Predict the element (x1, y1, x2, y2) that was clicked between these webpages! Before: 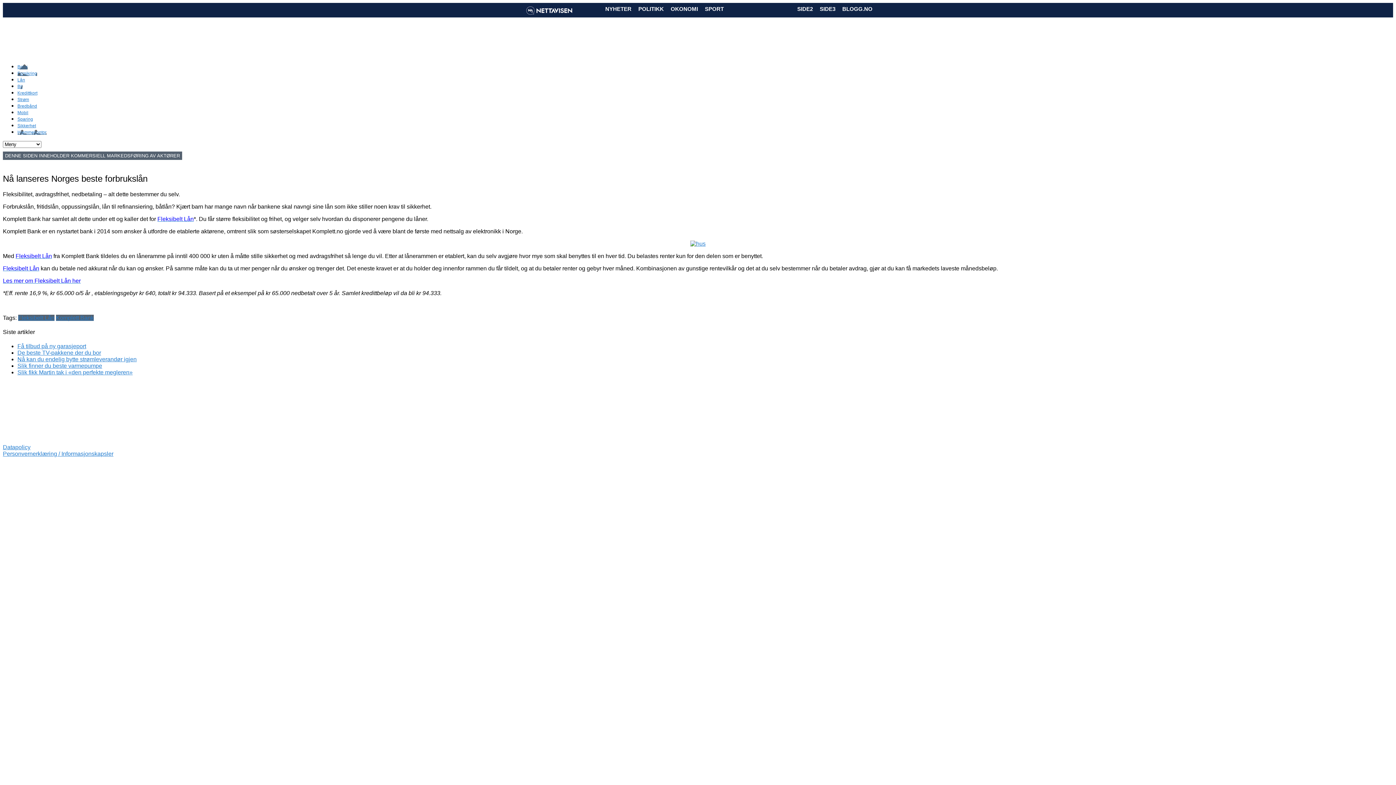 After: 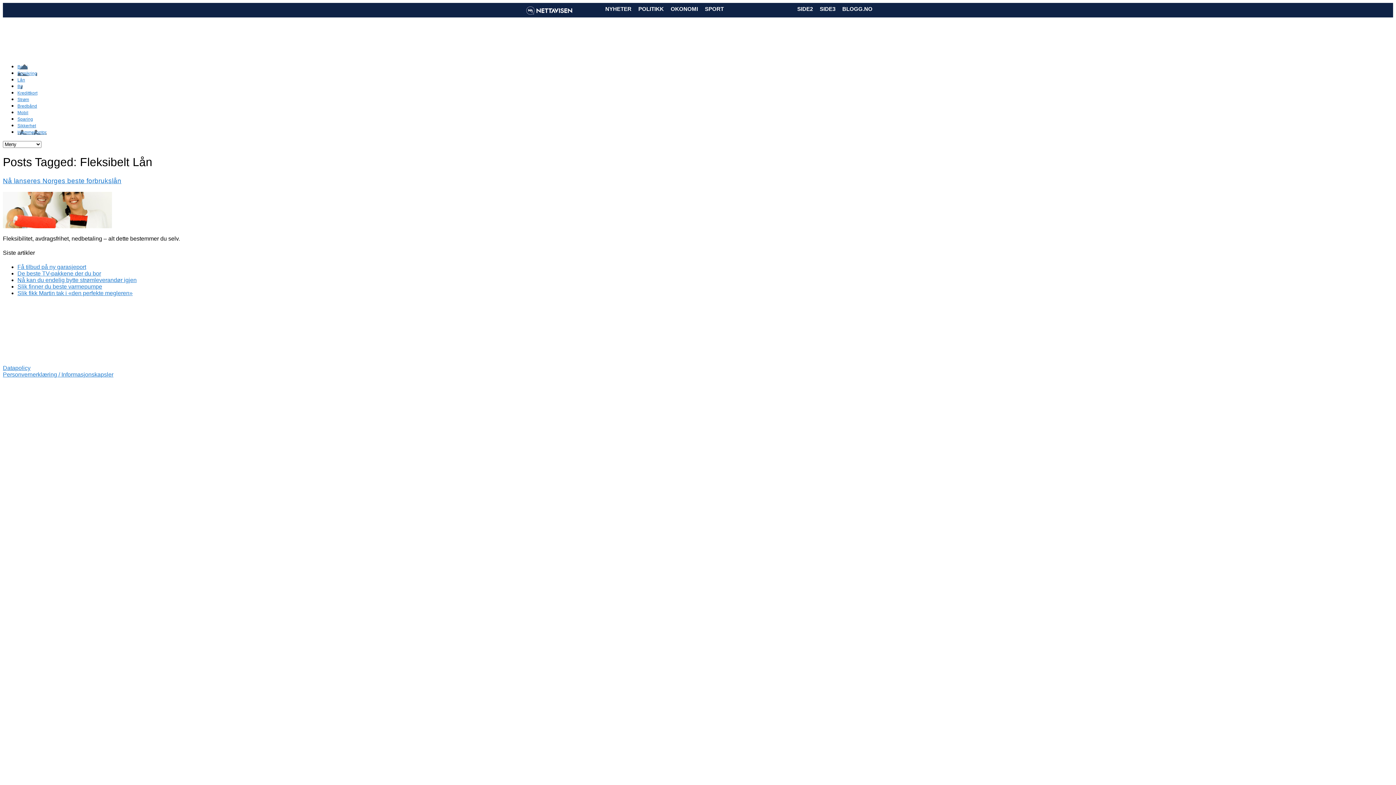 Action: bbox: (18, 314, 54, 321) label: Fleksibelt Lån